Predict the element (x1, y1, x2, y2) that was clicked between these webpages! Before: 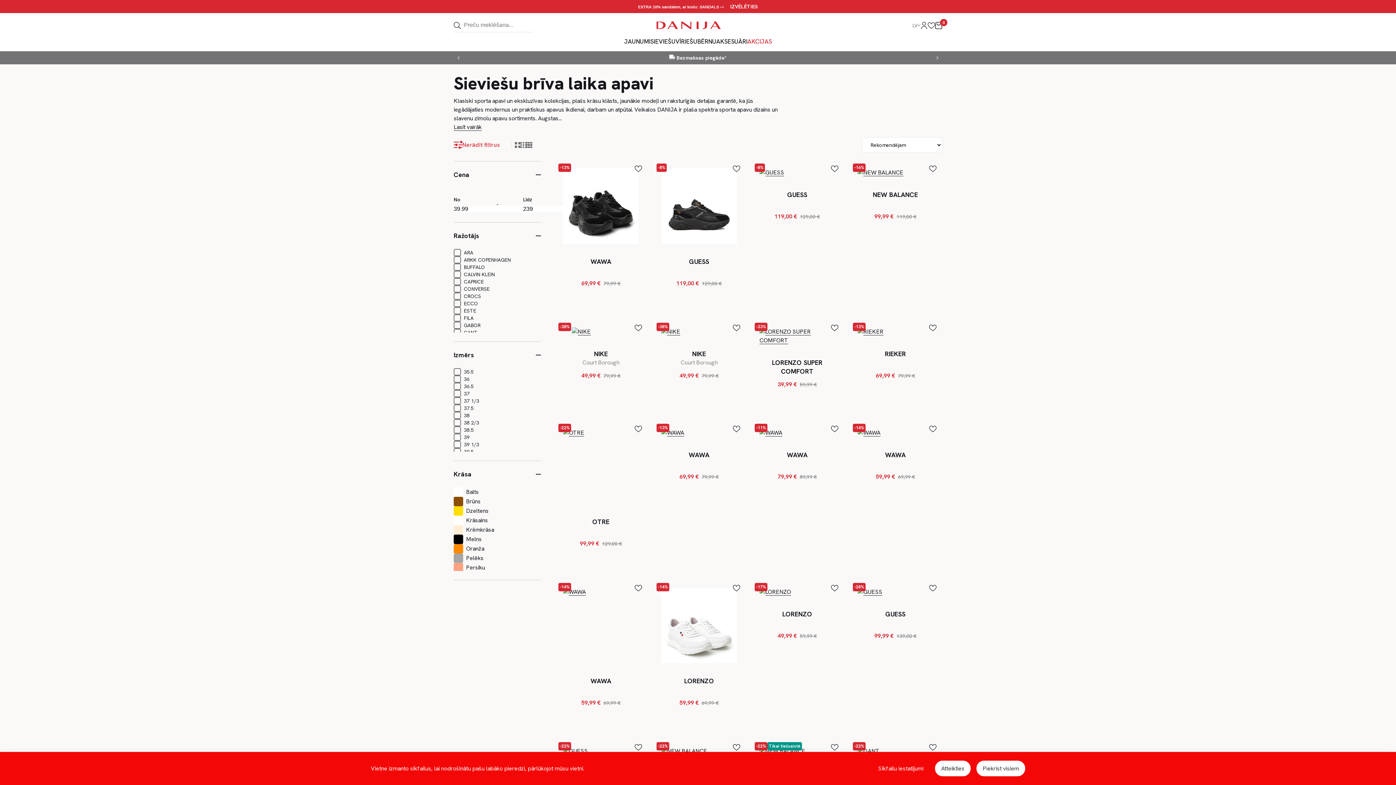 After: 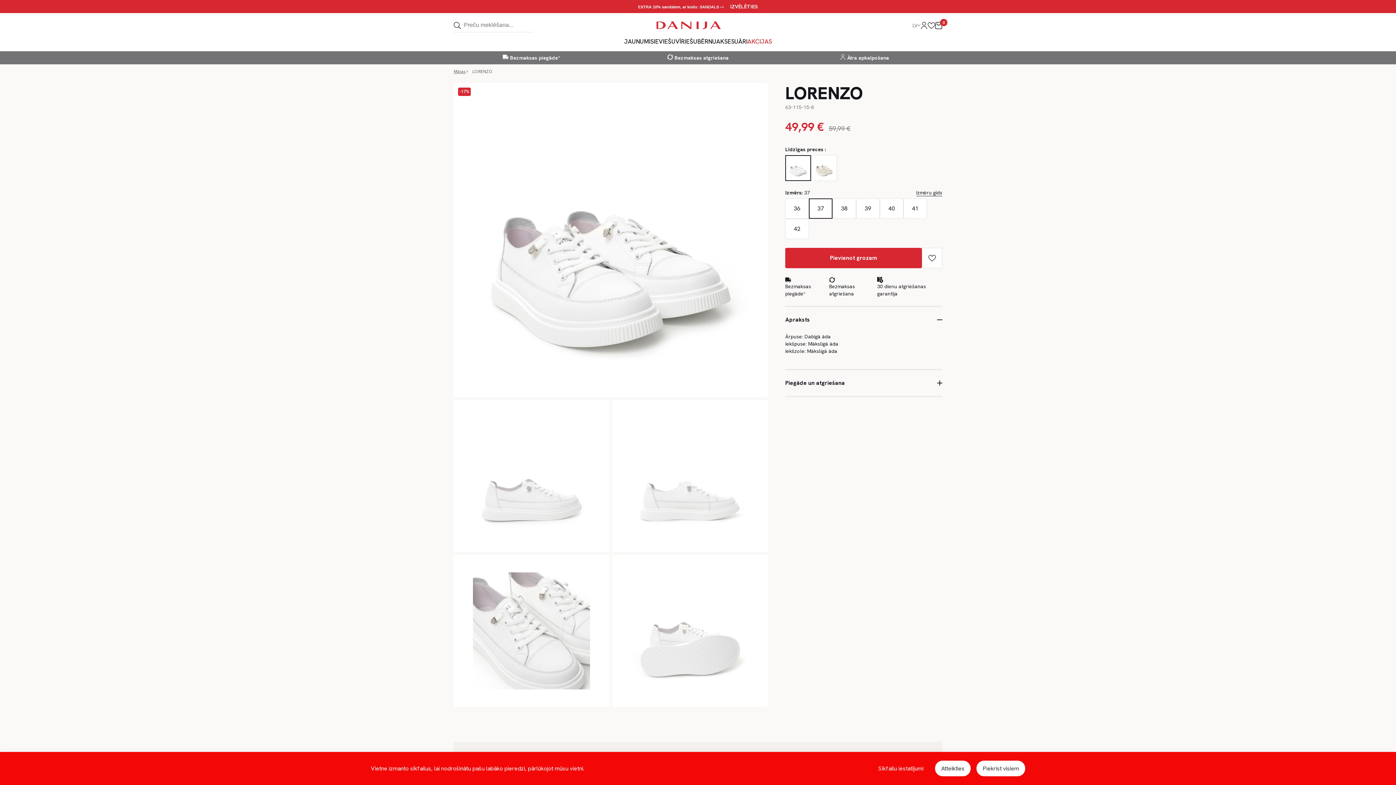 Action: label: LORENZO bbox: (782, 610, 812, 618)